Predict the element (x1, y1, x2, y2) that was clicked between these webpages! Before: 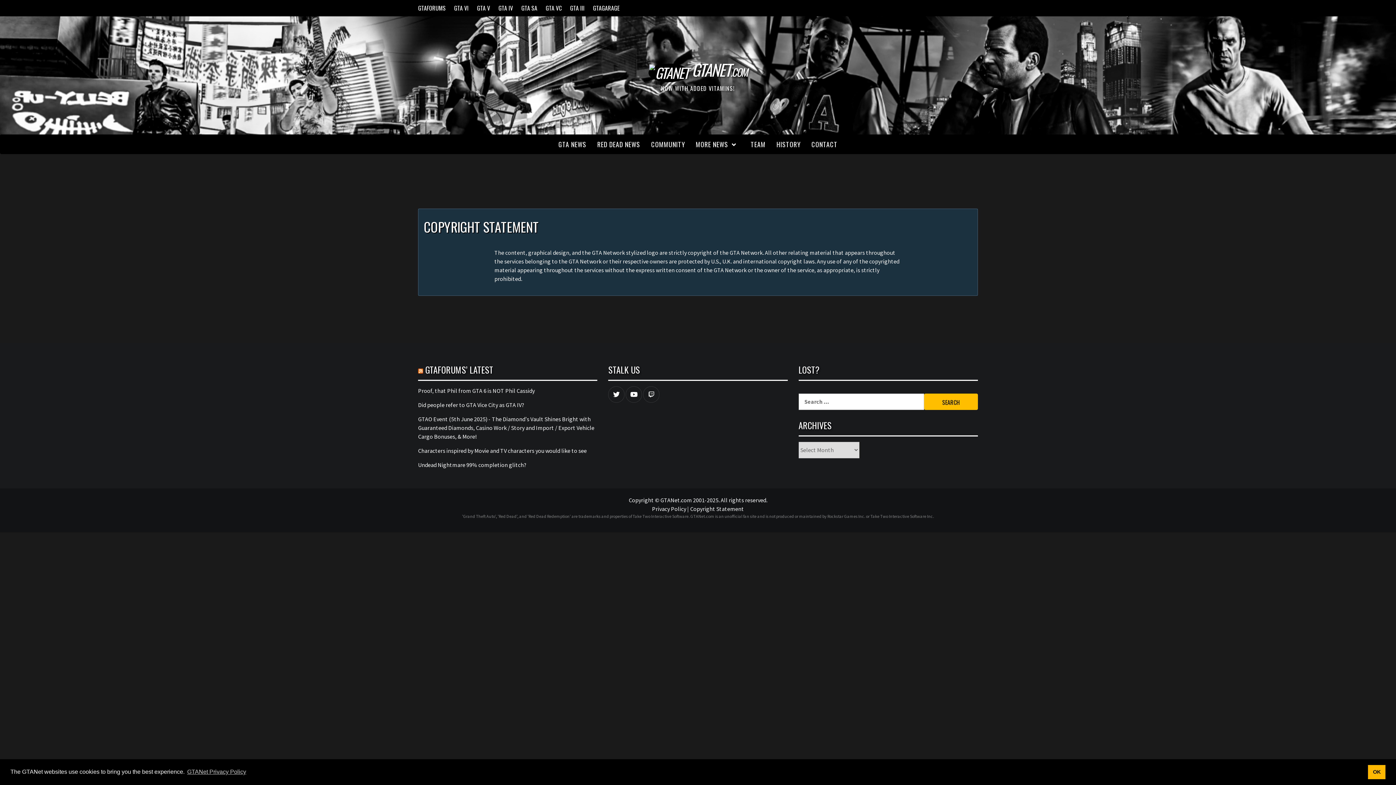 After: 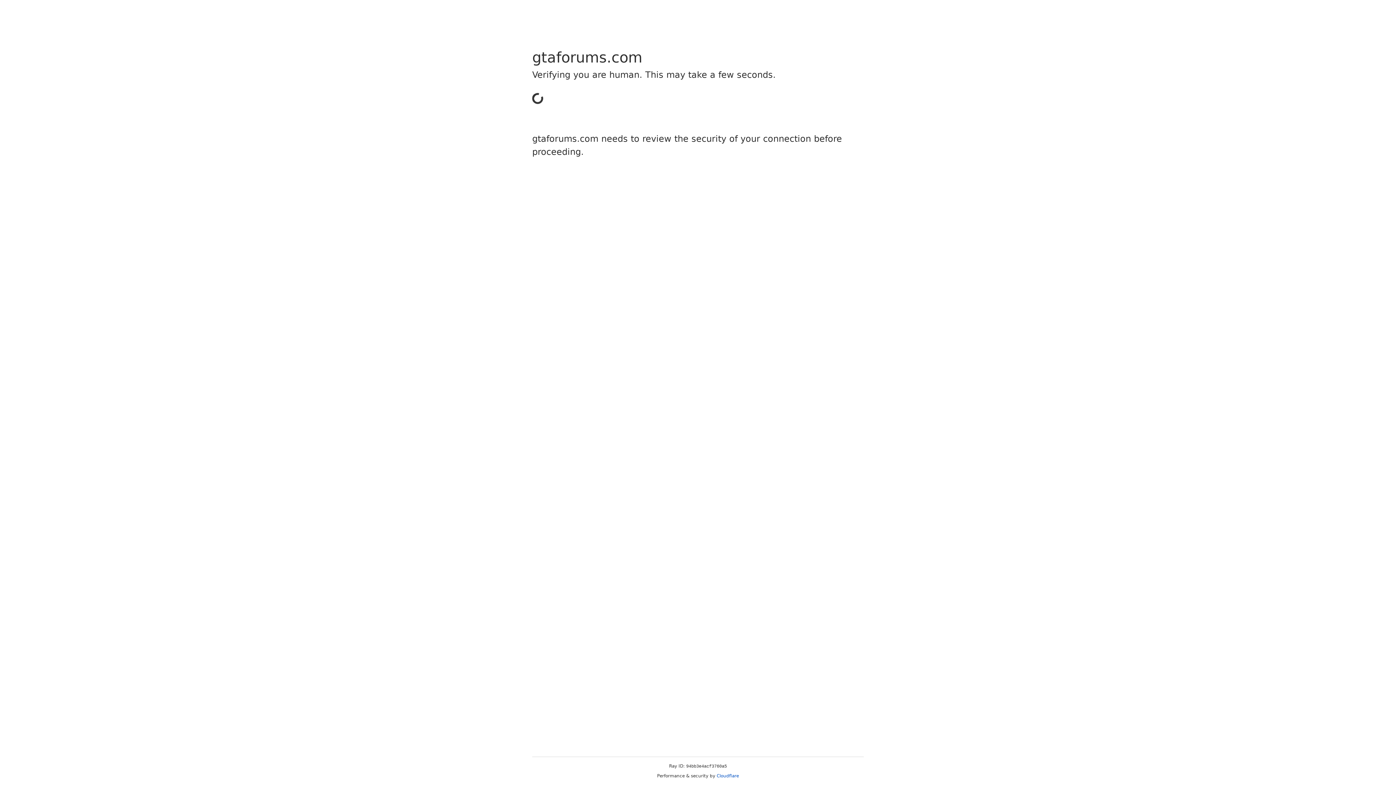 Action: bbox: (418, 415, 594, 440) label: GTAO Event (5th June 2025) - The Diamond's Vault Shines Bright with Guaranteed Diamonds, Casino Work / Story and Import / Export Vehicle Cargo Bonuses, & More!